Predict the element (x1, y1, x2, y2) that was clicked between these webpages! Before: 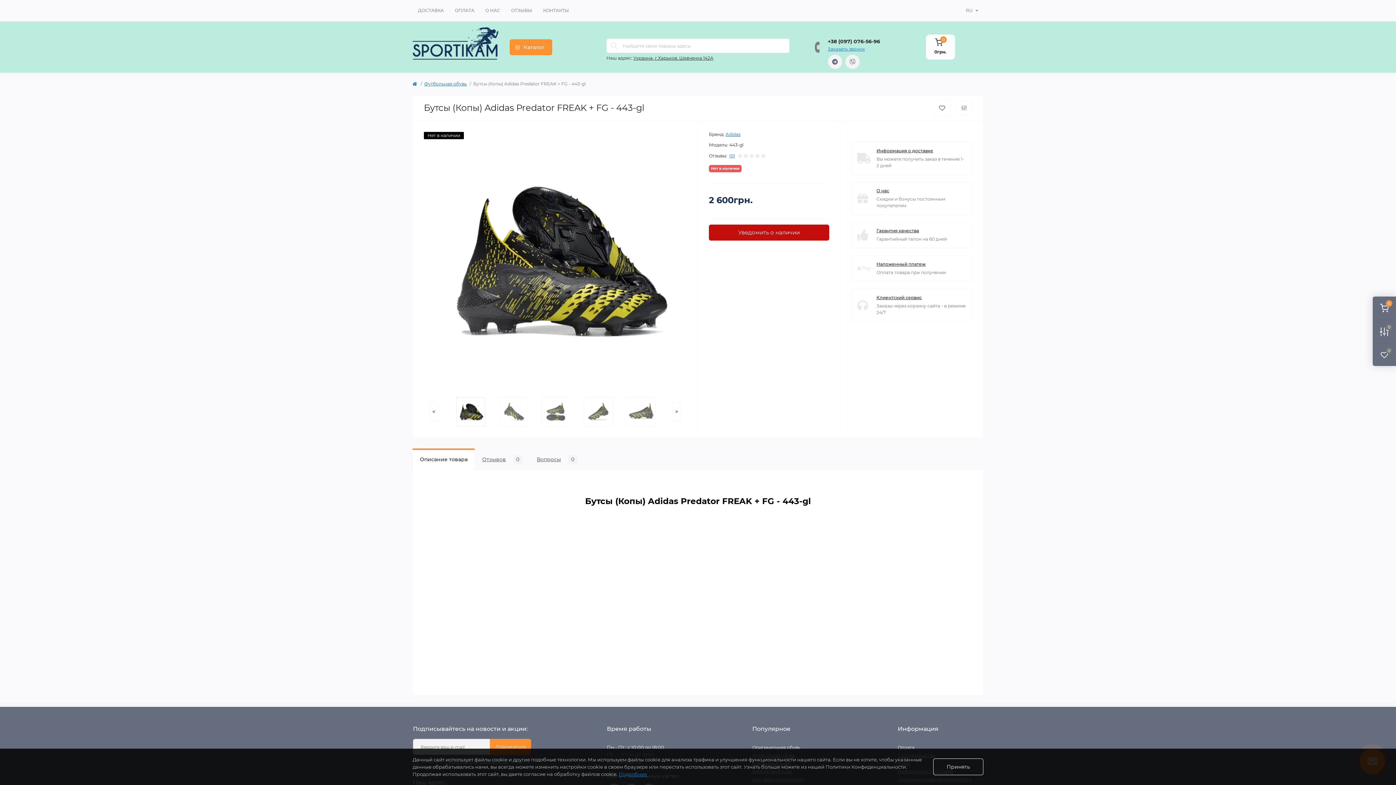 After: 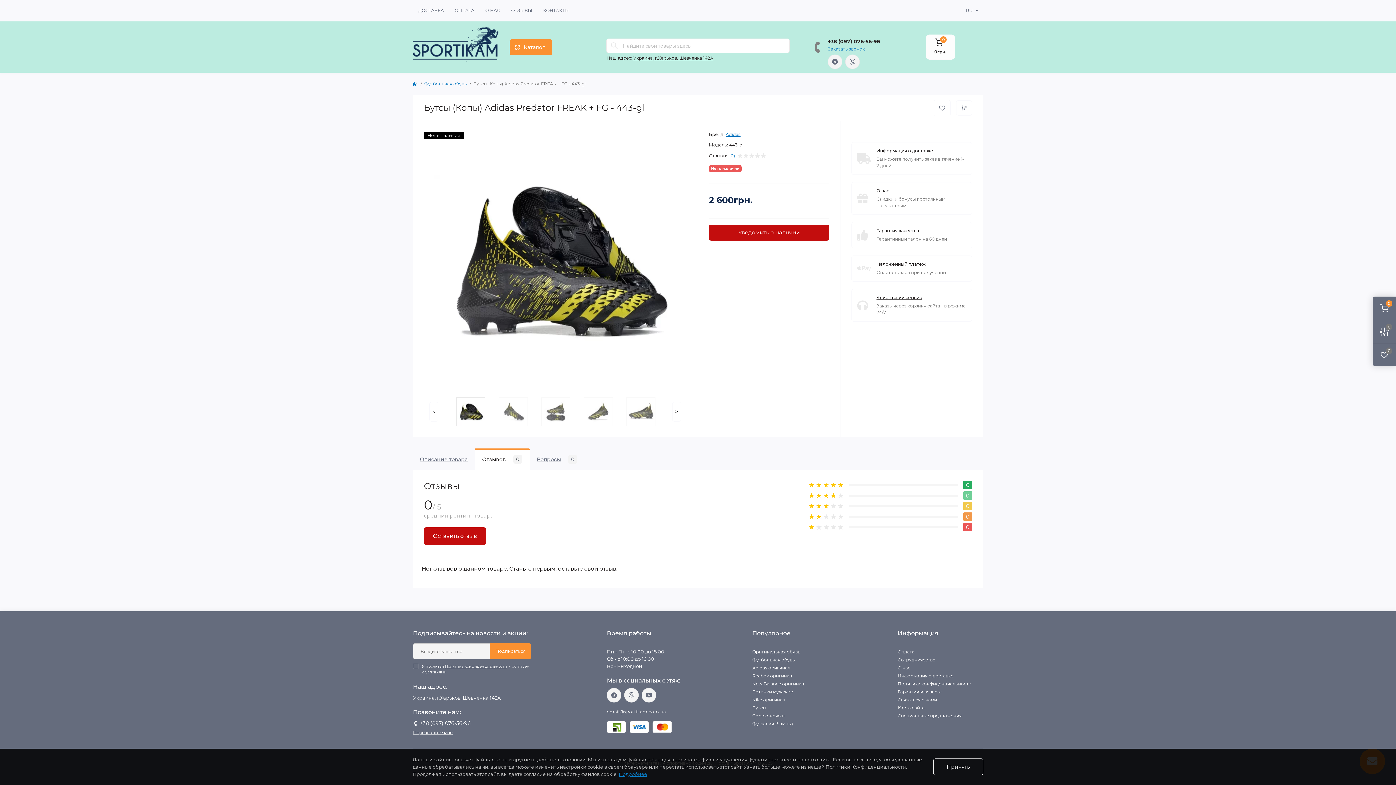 Action: bbox: (475, 448, 529, 470) label: Отзывов
0